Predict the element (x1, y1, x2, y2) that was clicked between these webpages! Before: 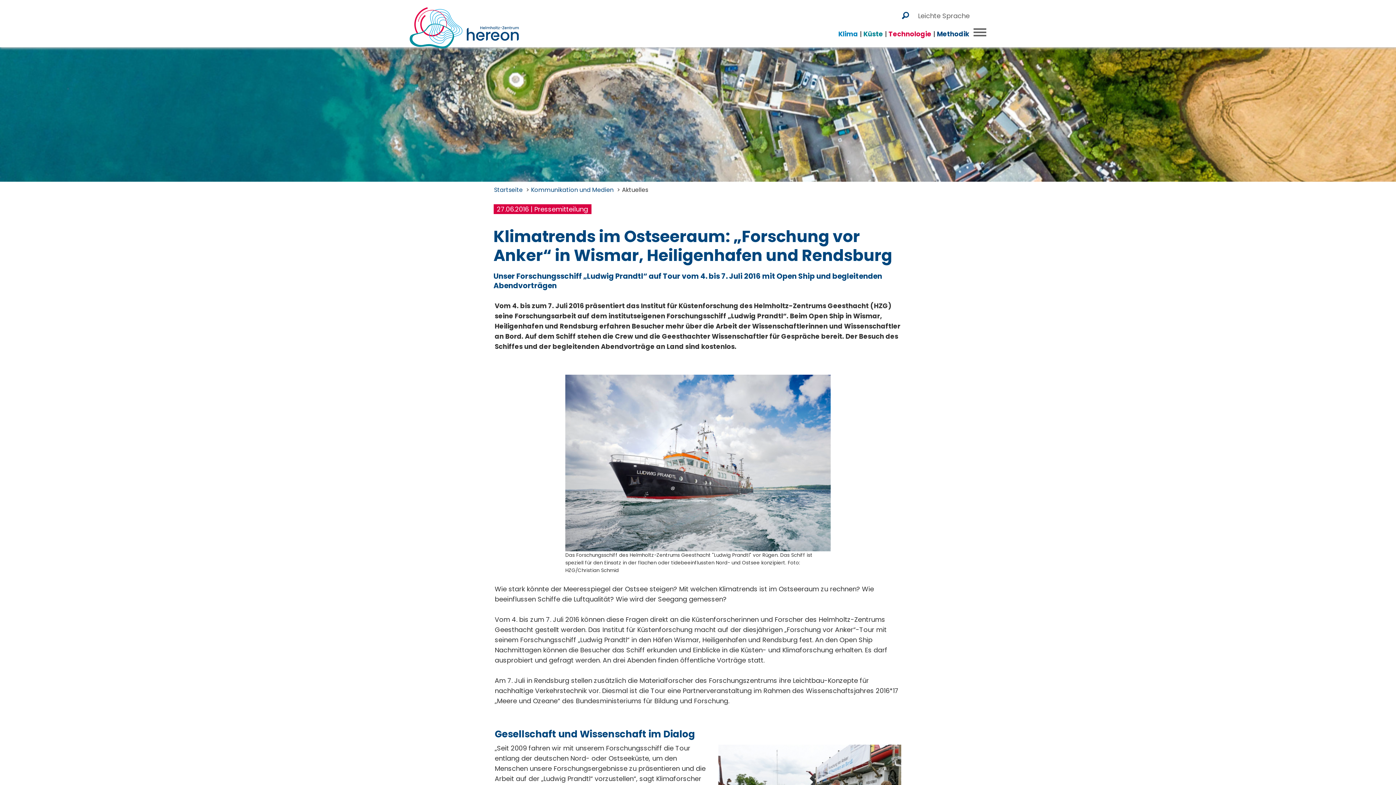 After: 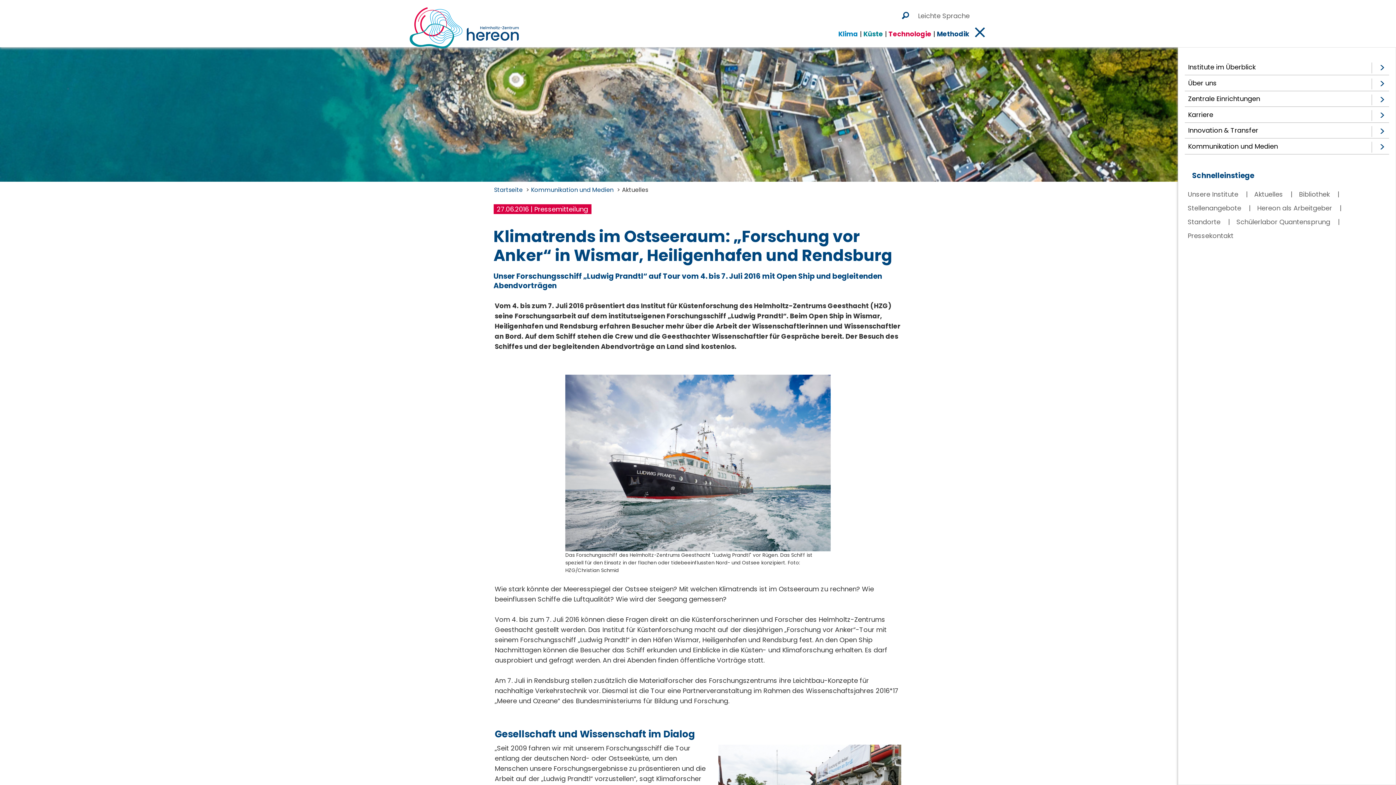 Action: label: OPEN NAV bbox: (973, 25, 986, 38)